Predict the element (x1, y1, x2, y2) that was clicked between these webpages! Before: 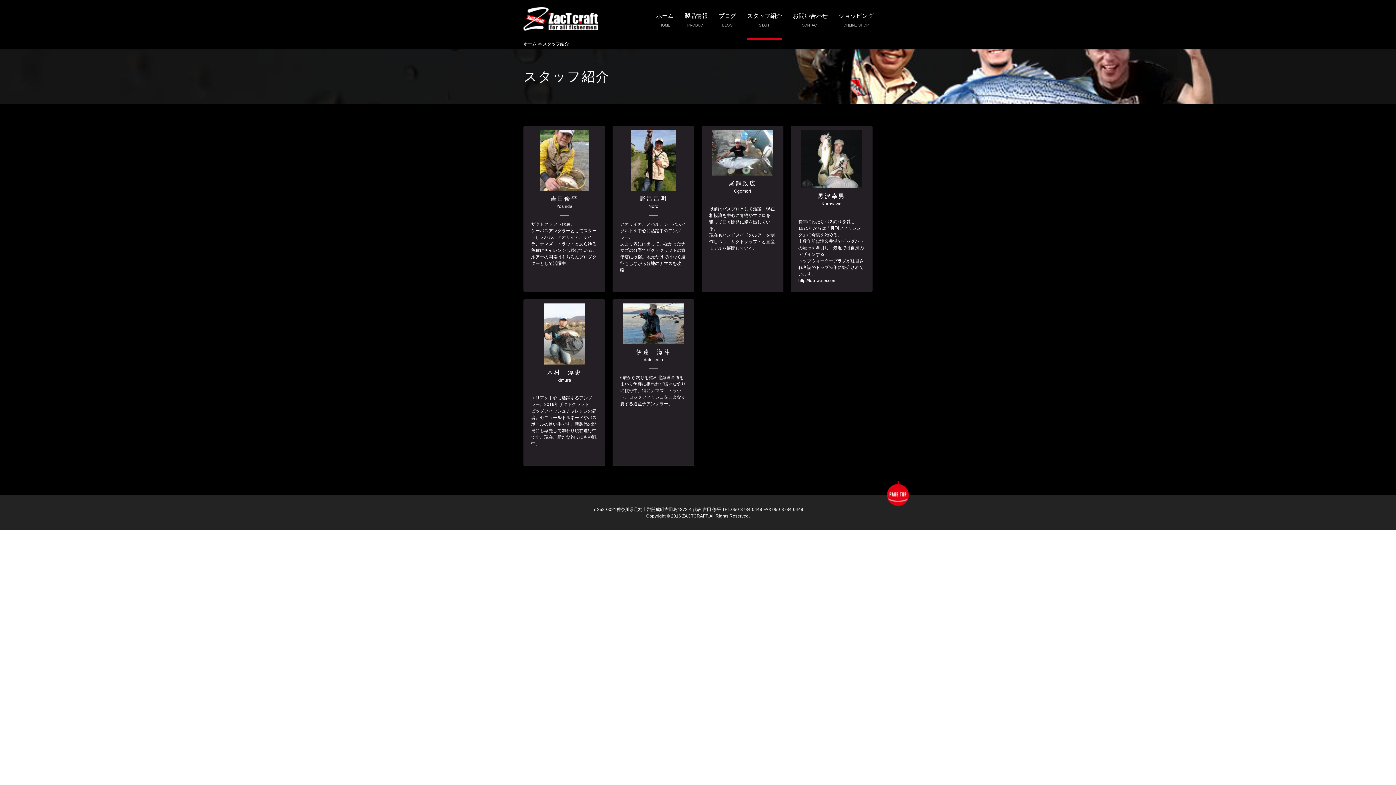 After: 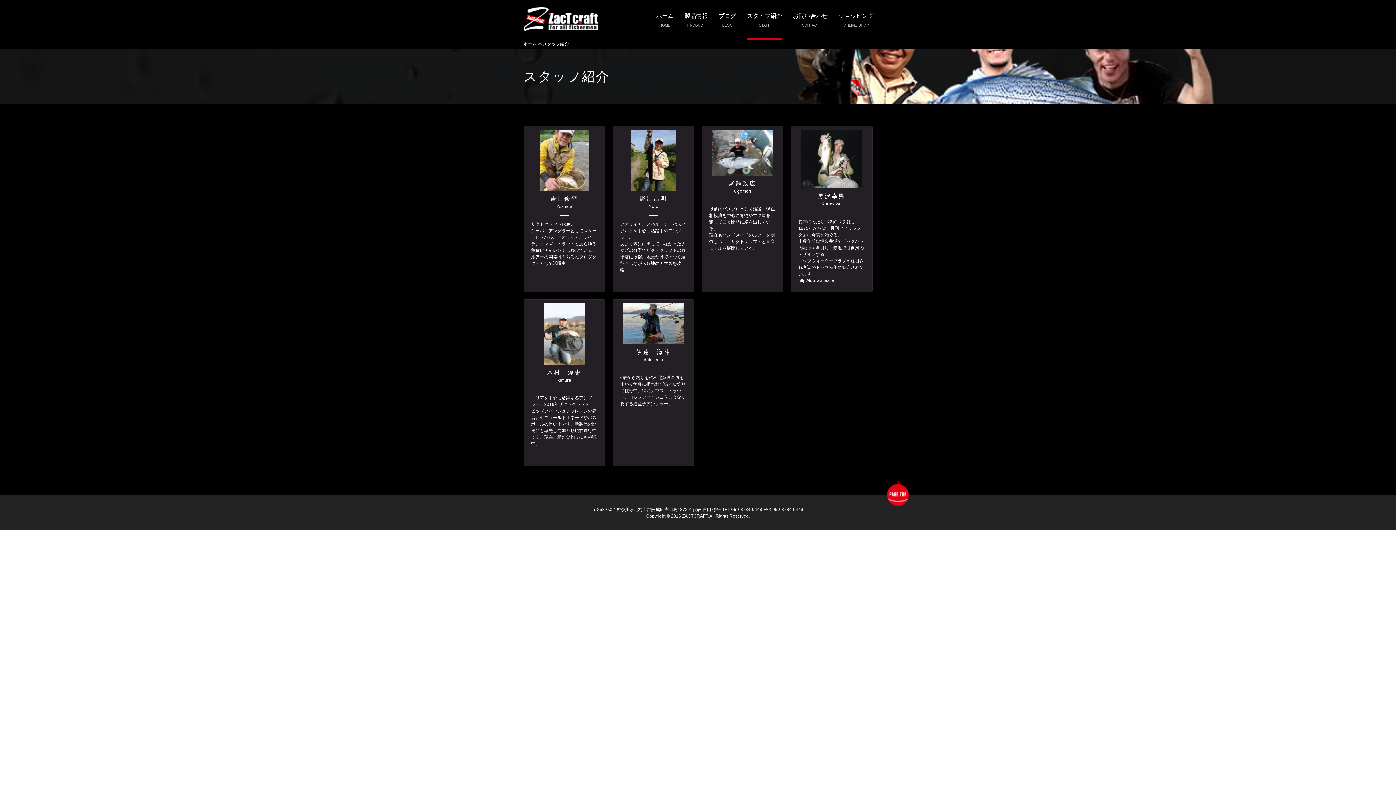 Action: bbox: (887, 500, 909, 505)